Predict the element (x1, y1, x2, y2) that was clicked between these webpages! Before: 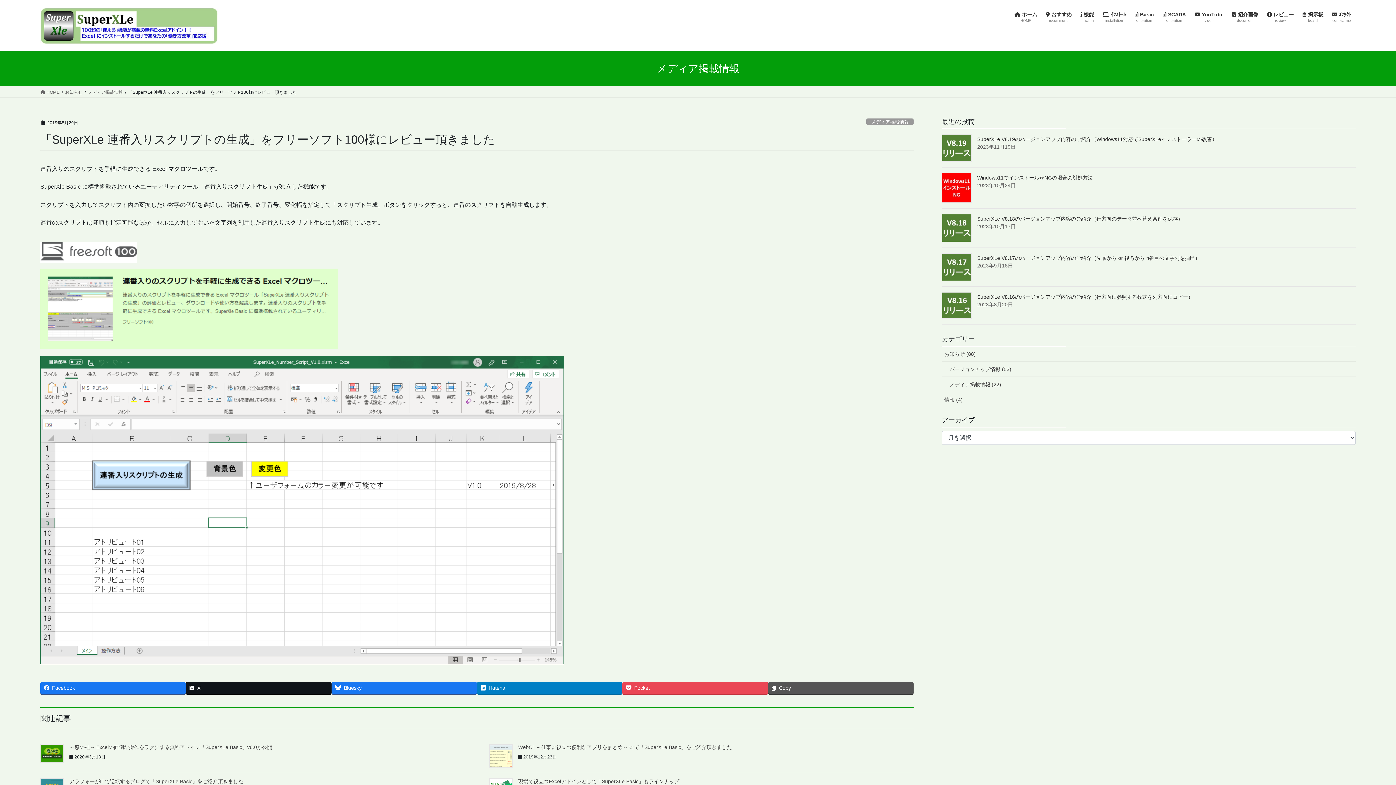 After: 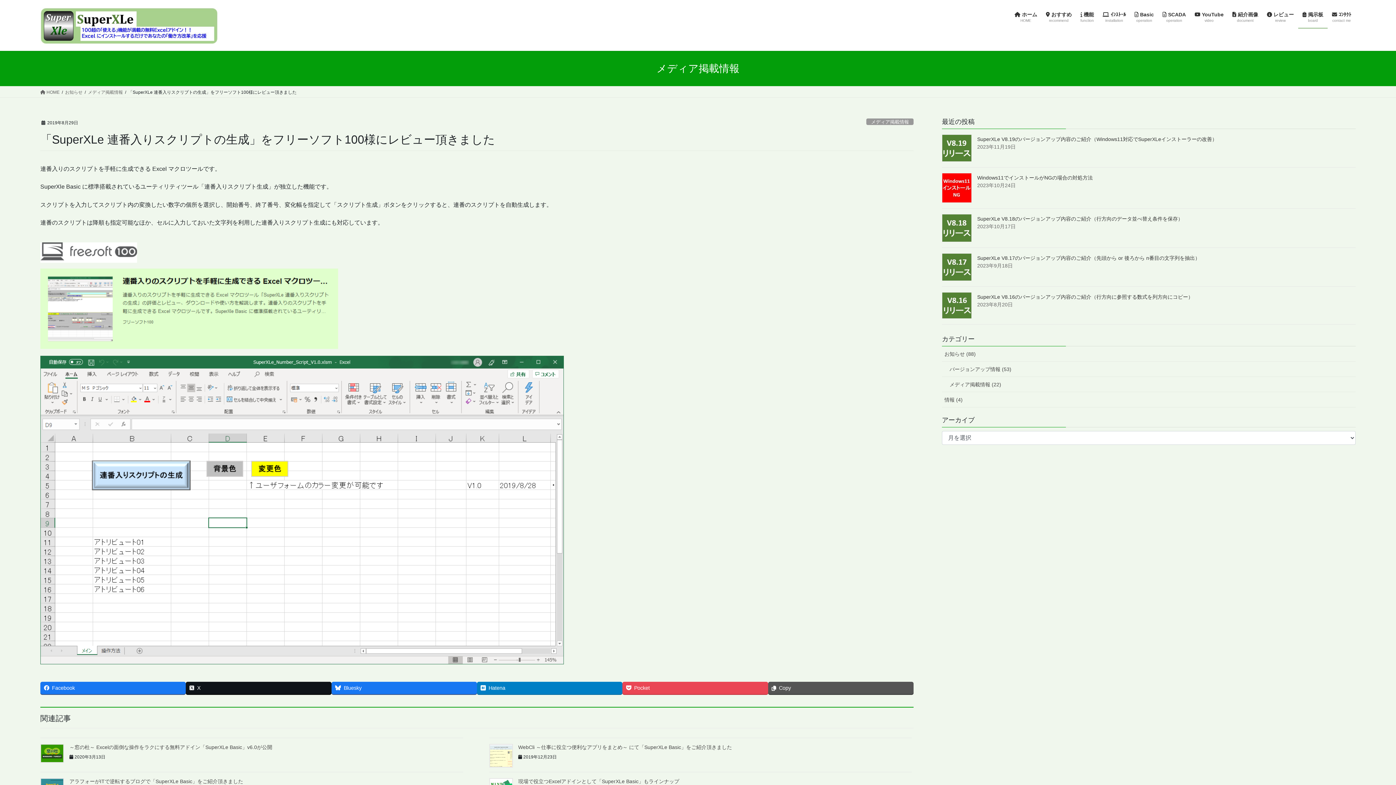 Action: label:  掲示板
board bbox: (1298, 6, 1328, 28)